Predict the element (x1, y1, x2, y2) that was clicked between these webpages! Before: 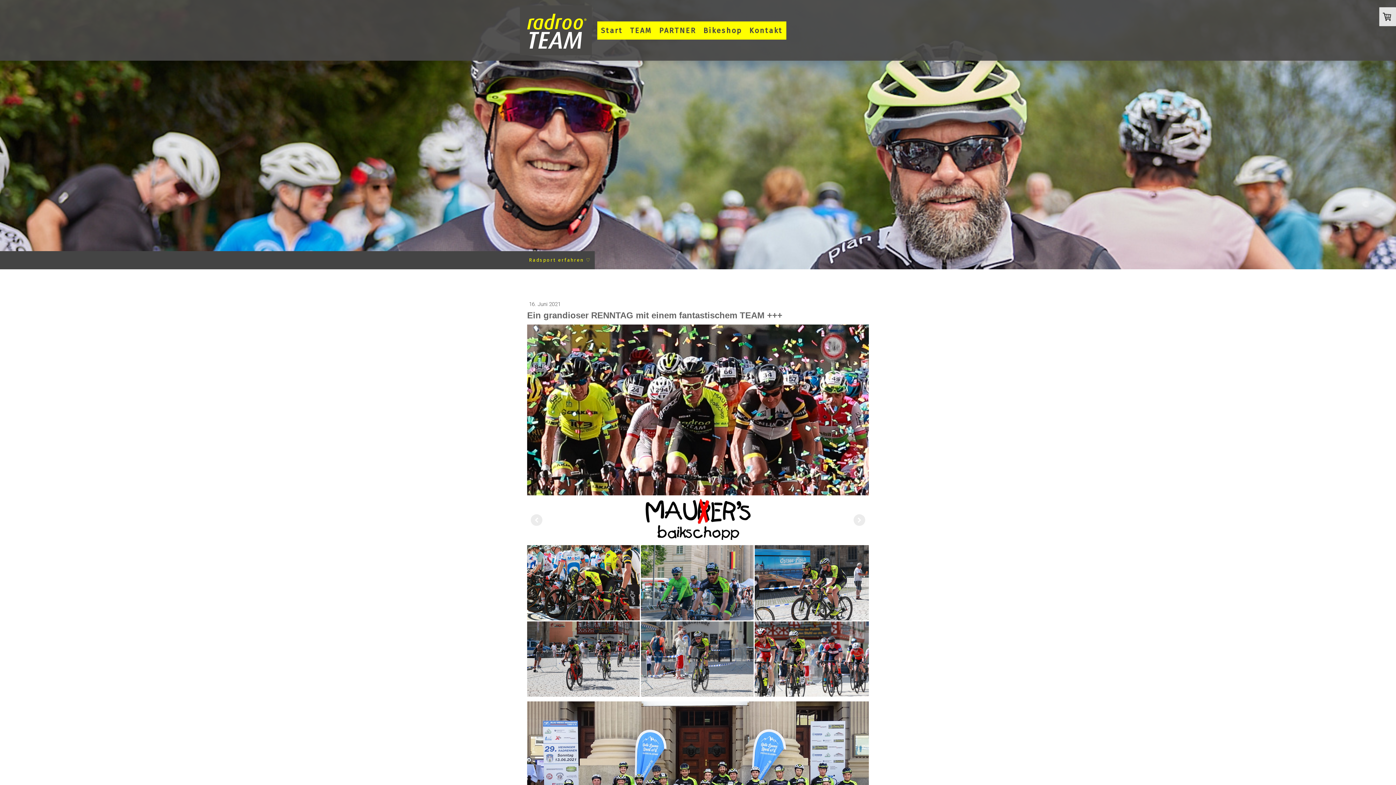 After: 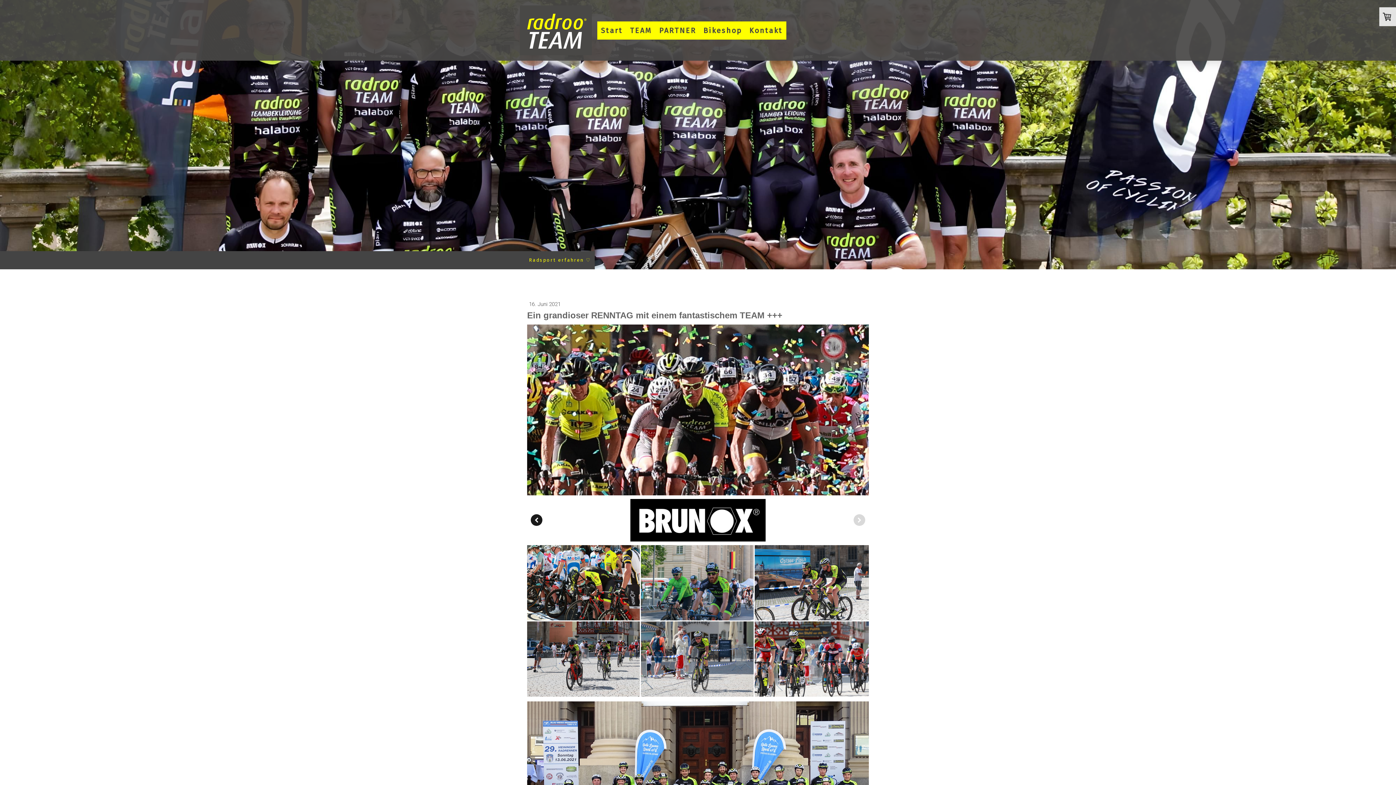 Action: bbox: (530, 514, 542, 526)